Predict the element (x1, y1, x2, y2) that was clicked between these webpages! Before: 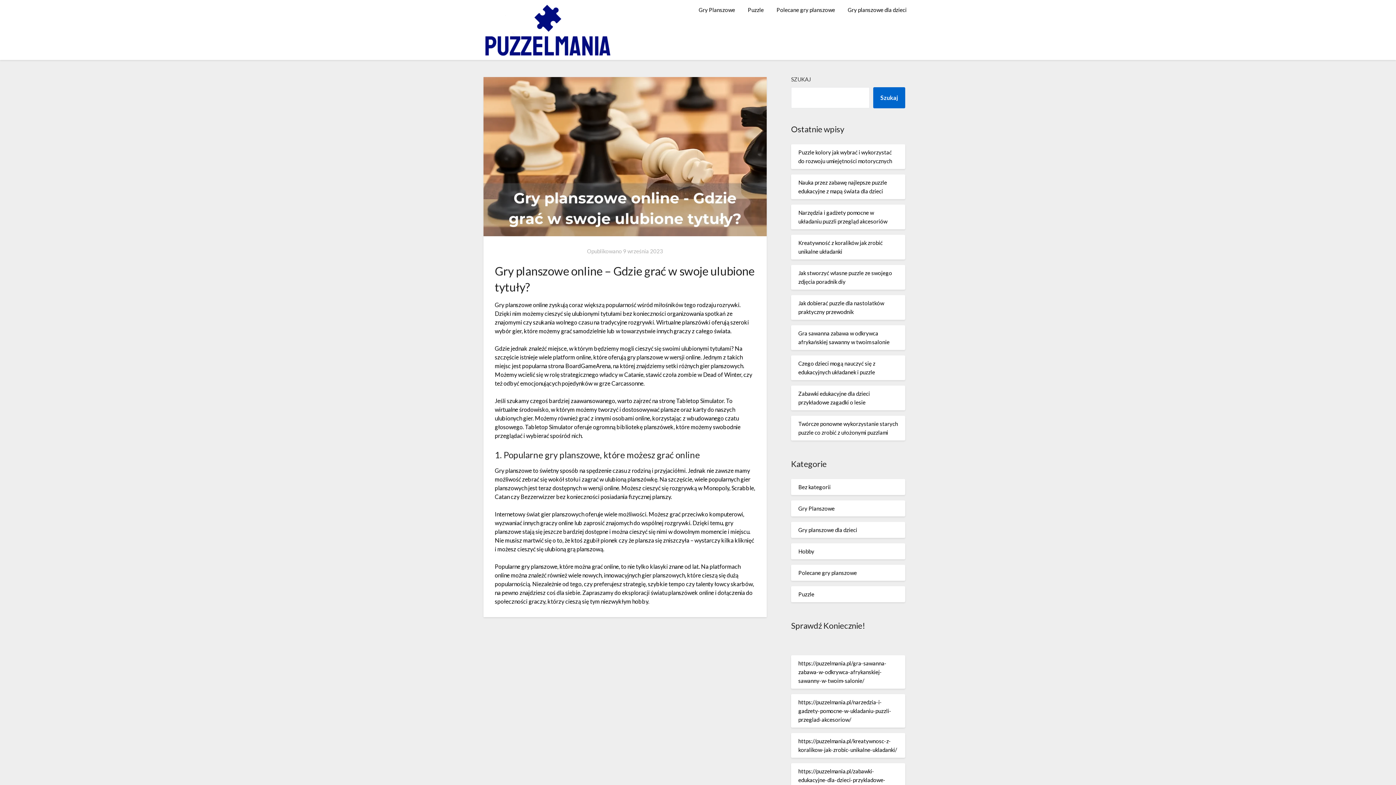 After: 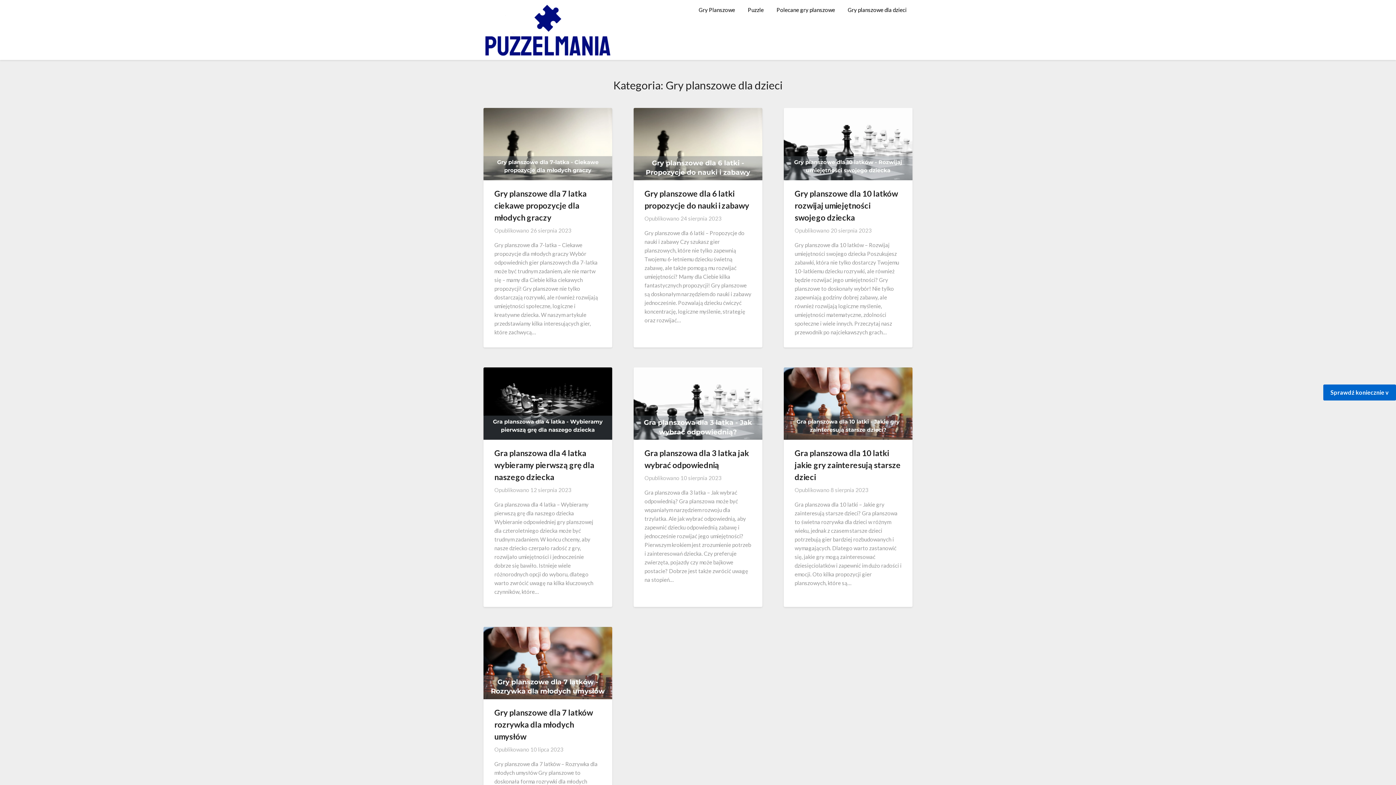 Action: bbox: (798, 526, 857, 533) label: Gry planszowe dla dzieci